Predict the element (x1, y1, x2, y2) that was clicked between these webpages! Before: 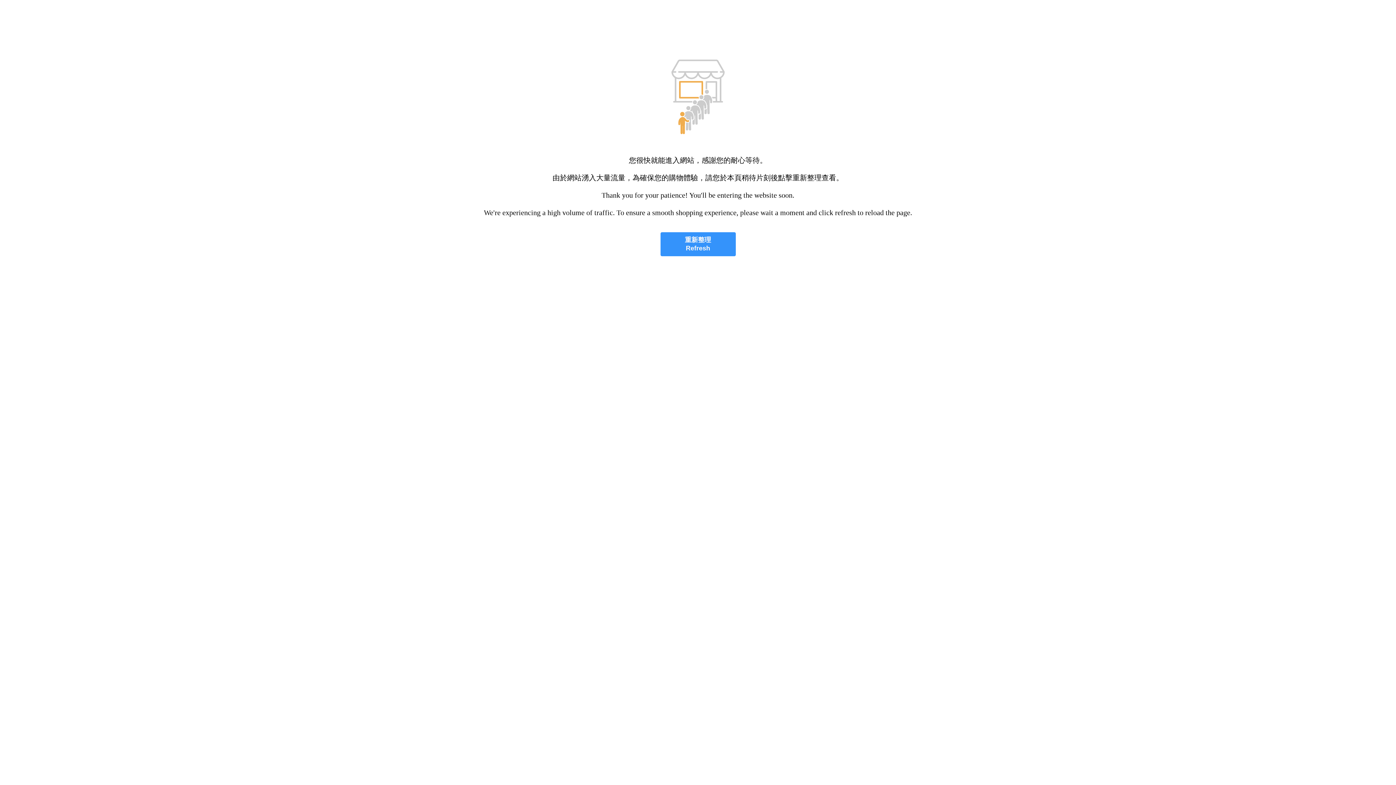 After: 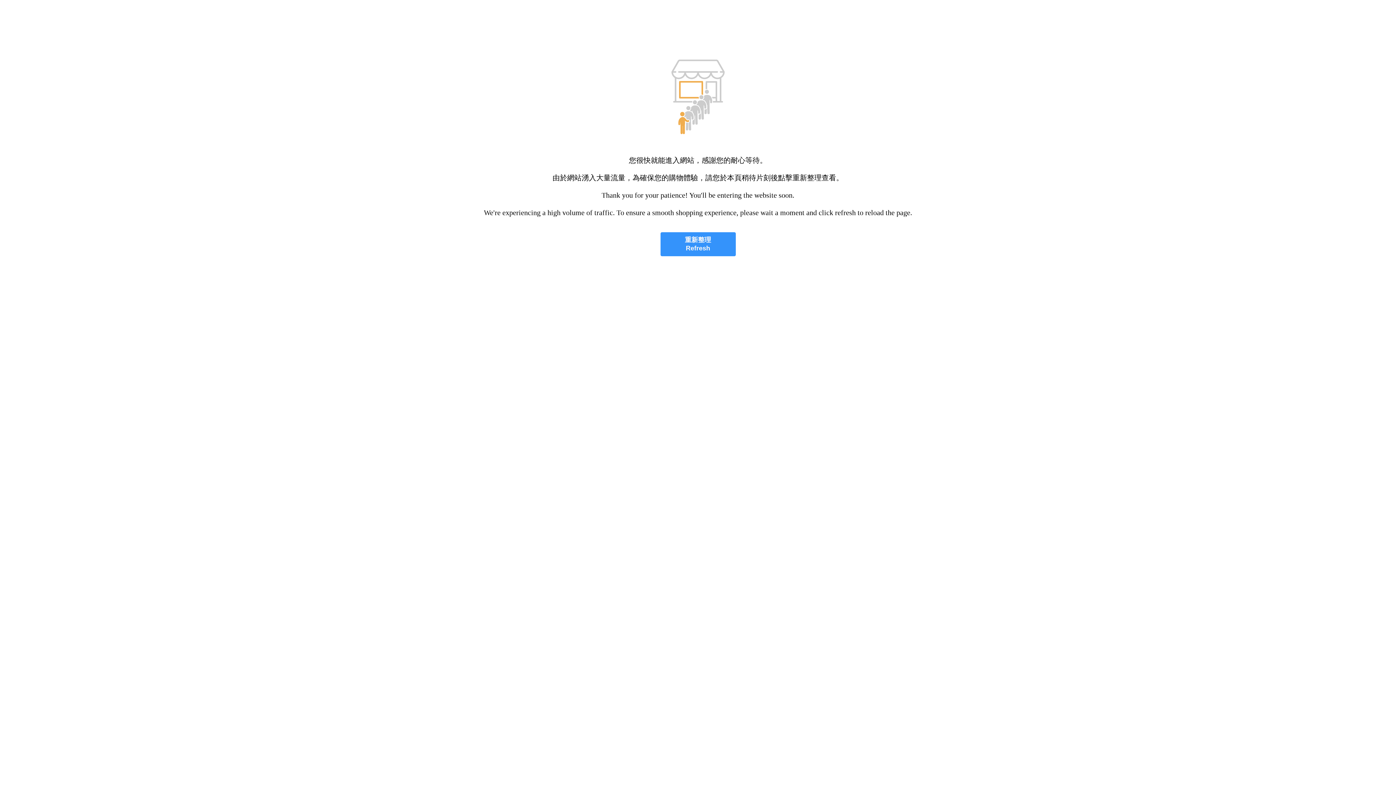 Action: label: 重新整理
Refresh bbox: (660, 232, 735, 256)